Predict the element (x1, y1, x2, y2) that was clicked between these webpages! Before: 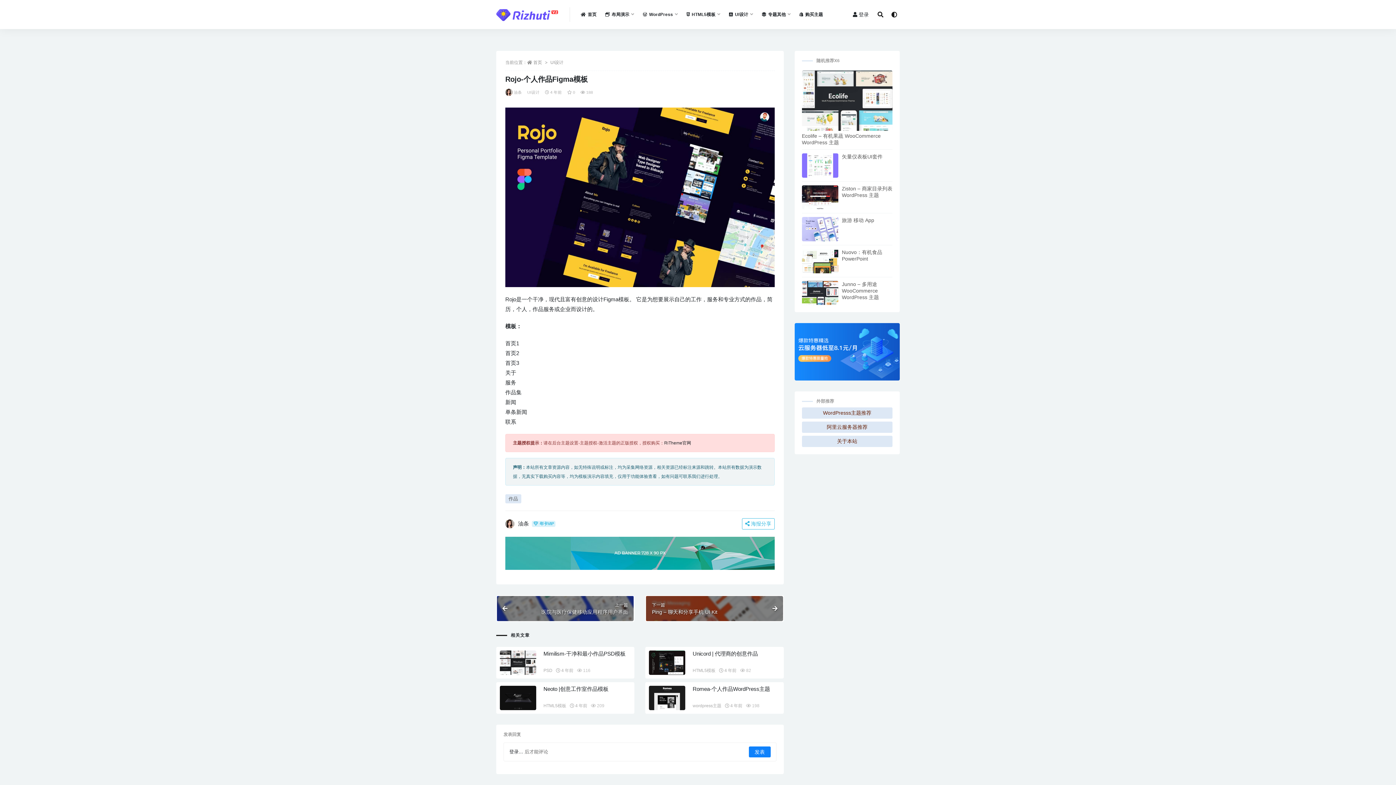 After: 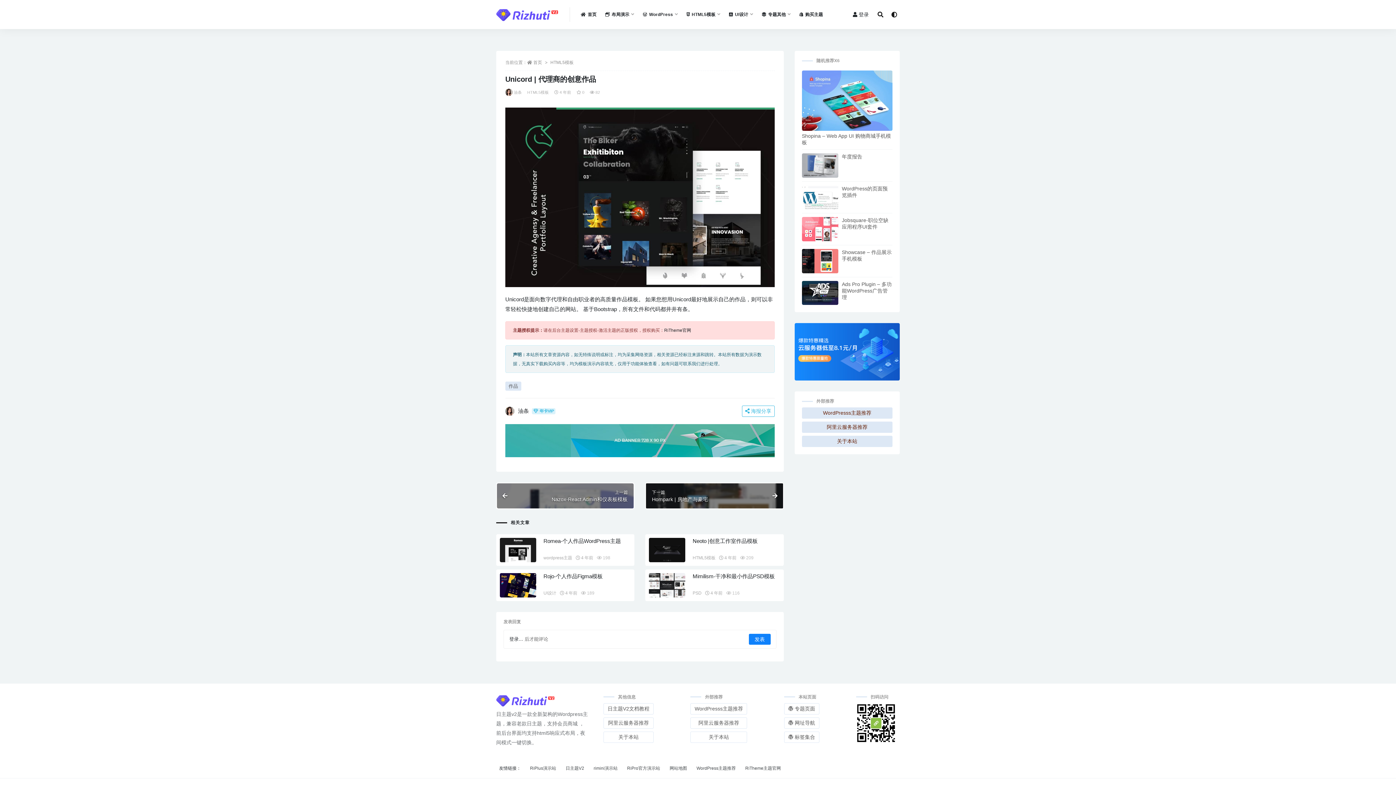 Action: label:  4 年前 bbox: (719, 668, 736, 673)